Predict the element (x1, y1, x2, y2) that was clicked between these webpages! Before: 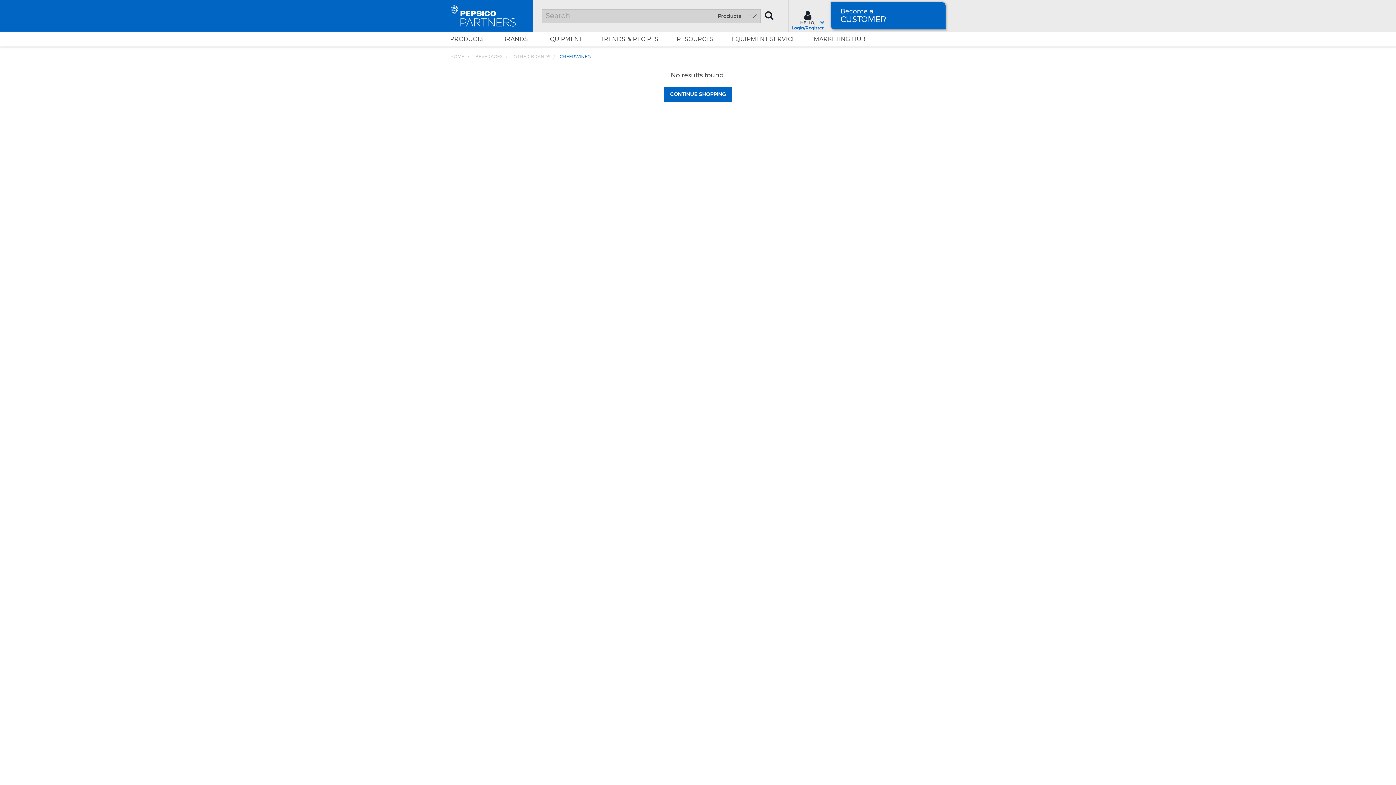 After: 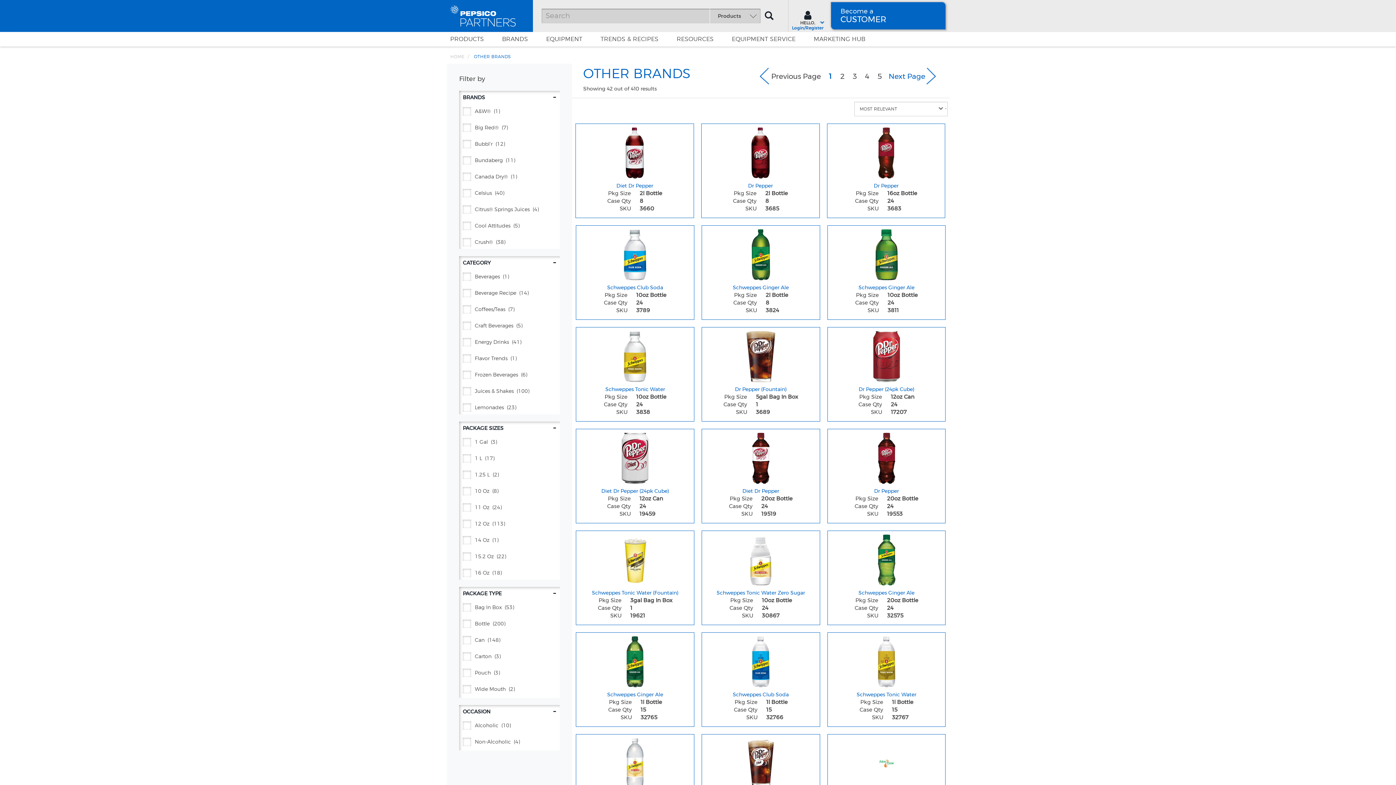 Action: label: Breadcrumb link of OTHER BRANDS bbox: (513, 54, 550, 58)